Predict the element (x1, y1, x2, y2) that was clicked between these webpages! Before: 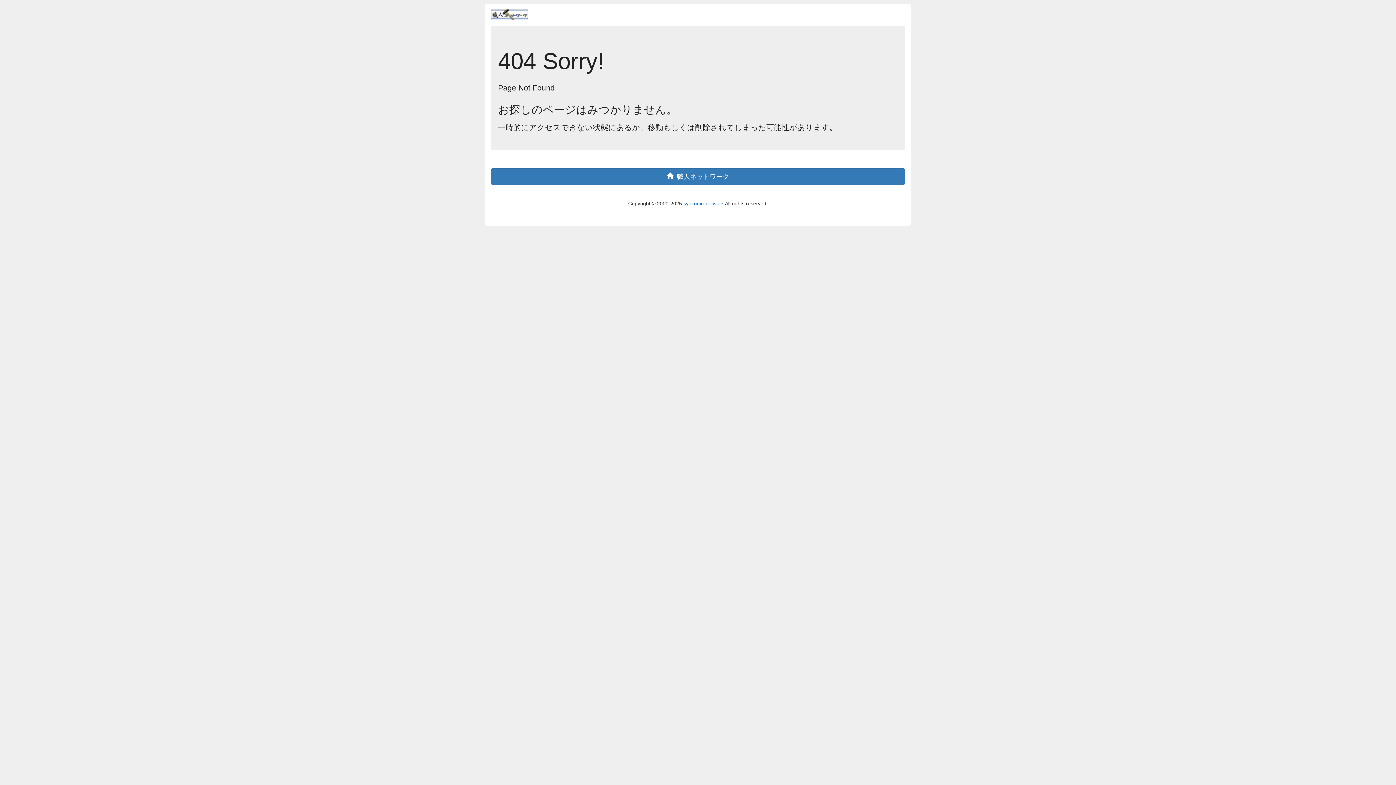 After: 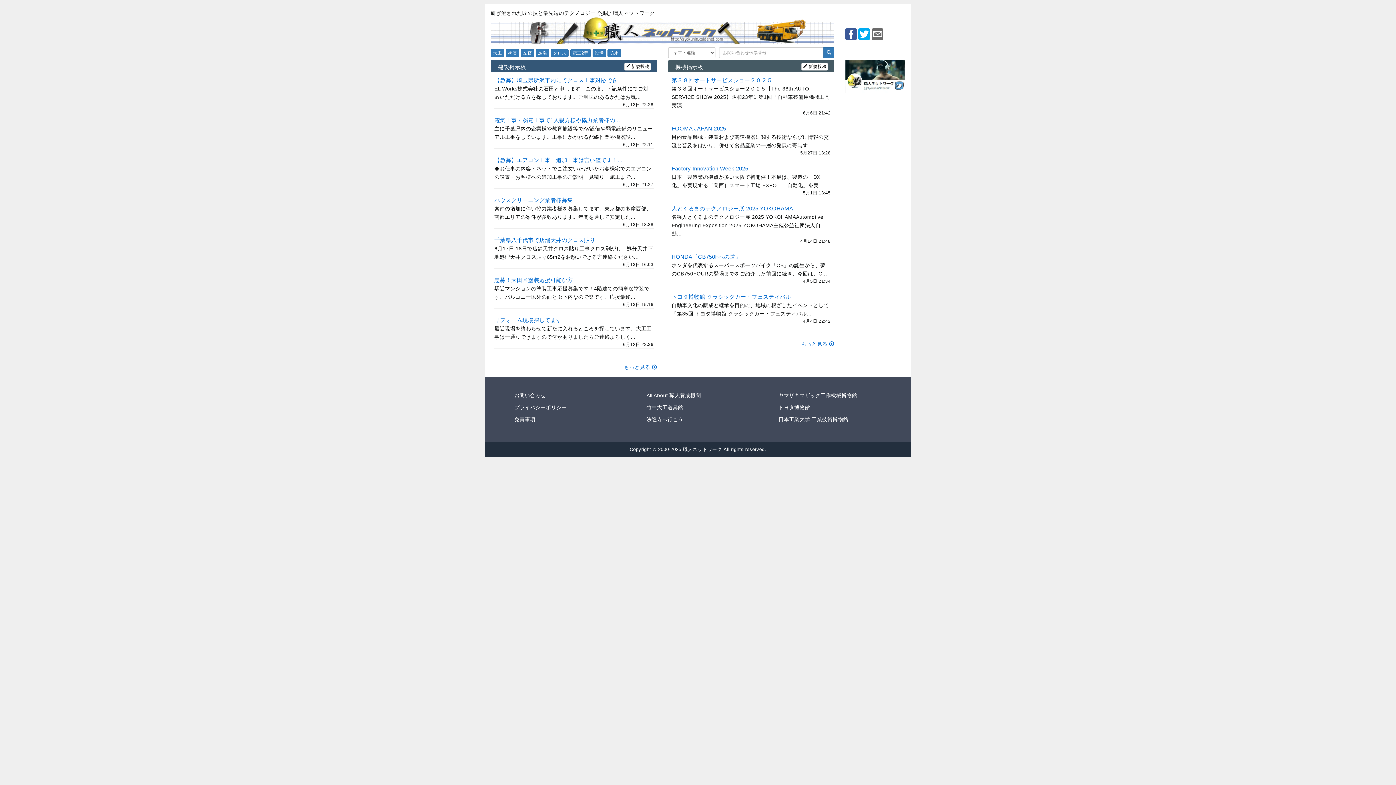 Action: bbox: (490, 9, 905, 20)